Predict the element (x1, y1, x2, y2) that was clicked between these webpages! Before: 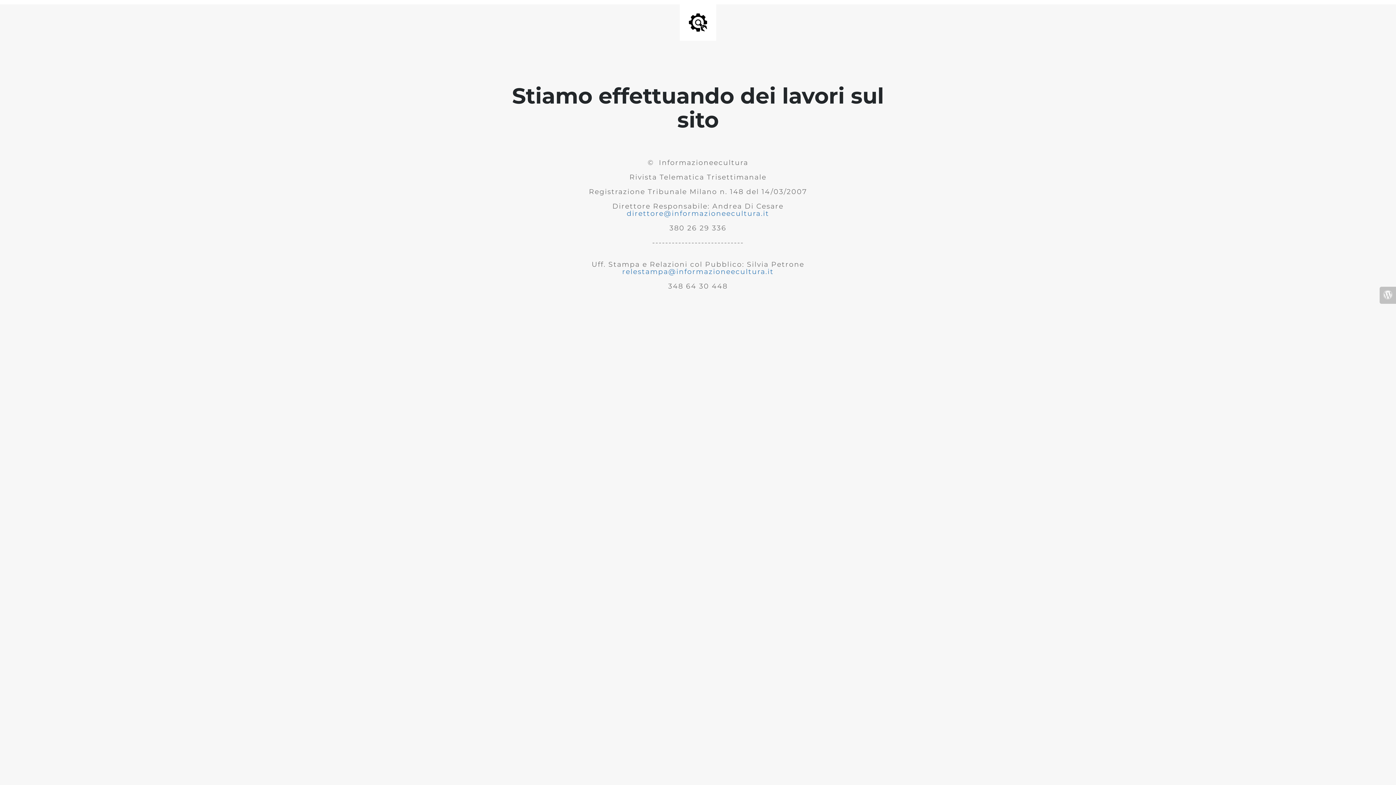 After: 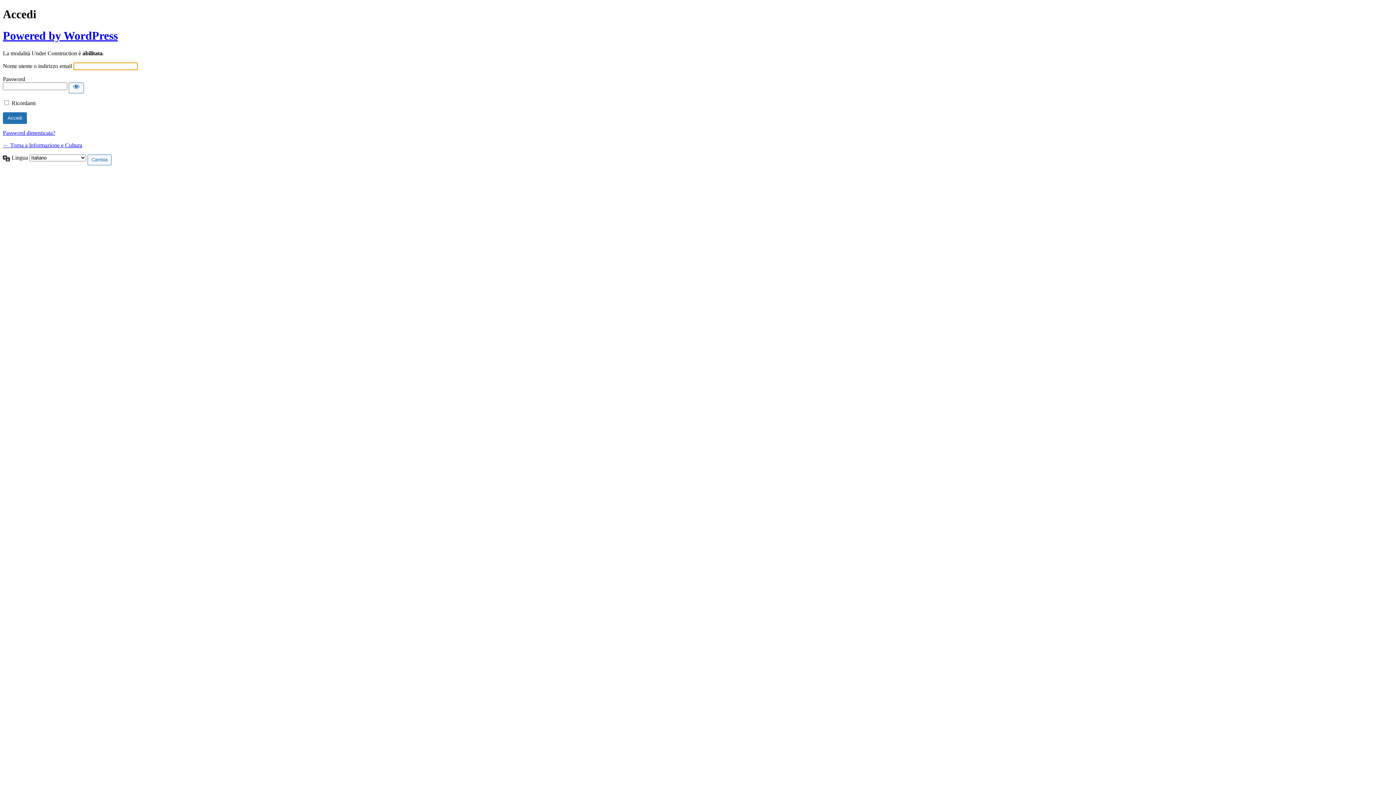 Action: bbox: (1380, 286, 1396, 303)